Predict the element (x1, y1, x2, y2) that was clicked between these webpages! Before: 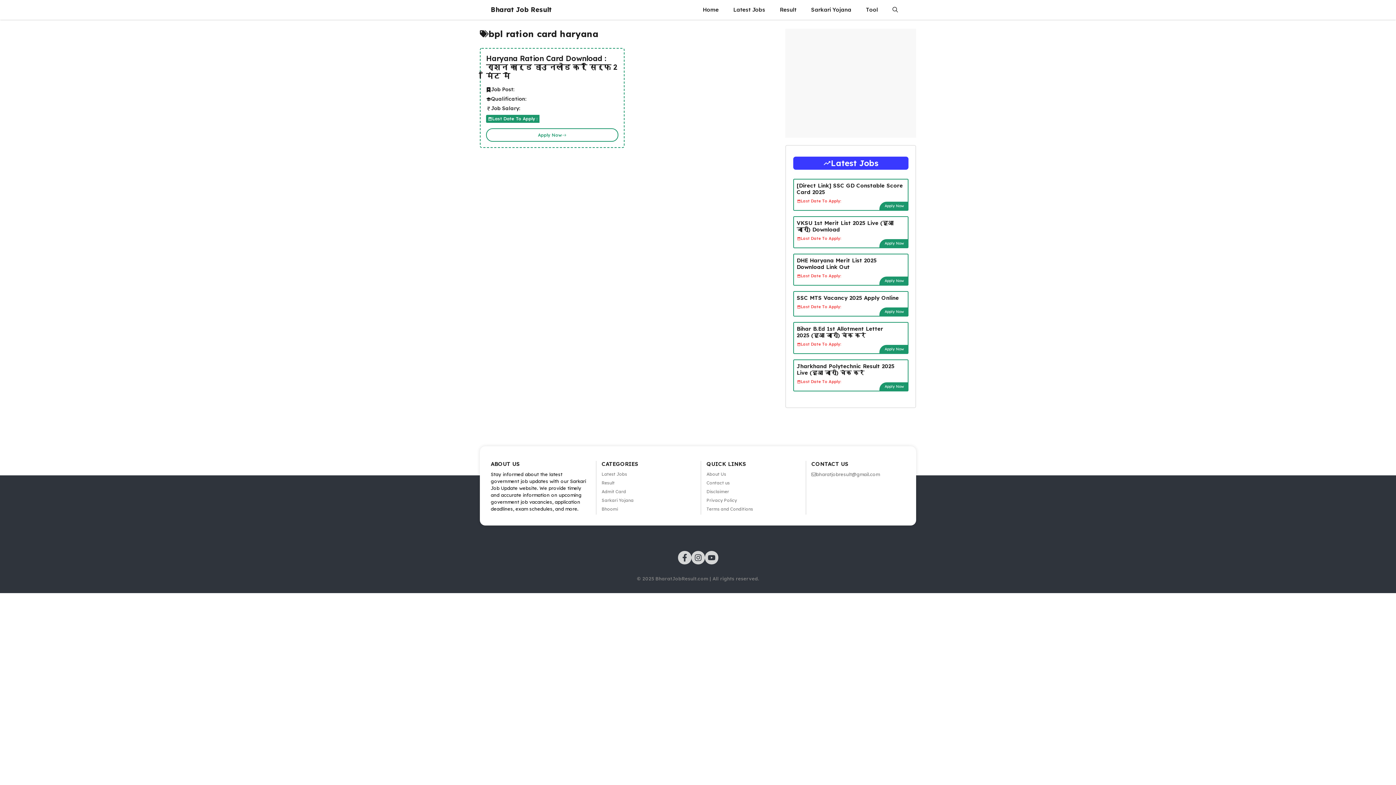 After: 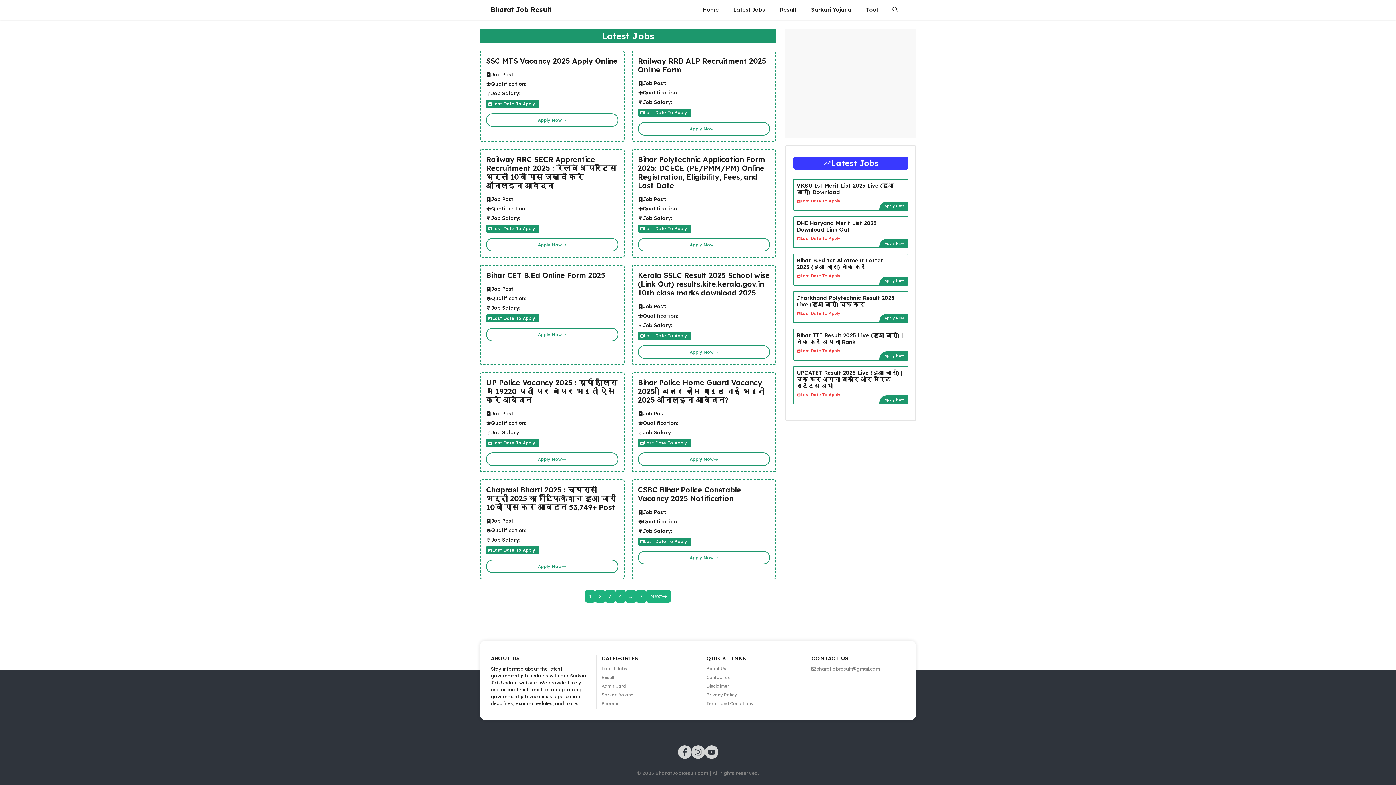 Action: bbox: (726, 0, 772, 19) label: Latest Jobs